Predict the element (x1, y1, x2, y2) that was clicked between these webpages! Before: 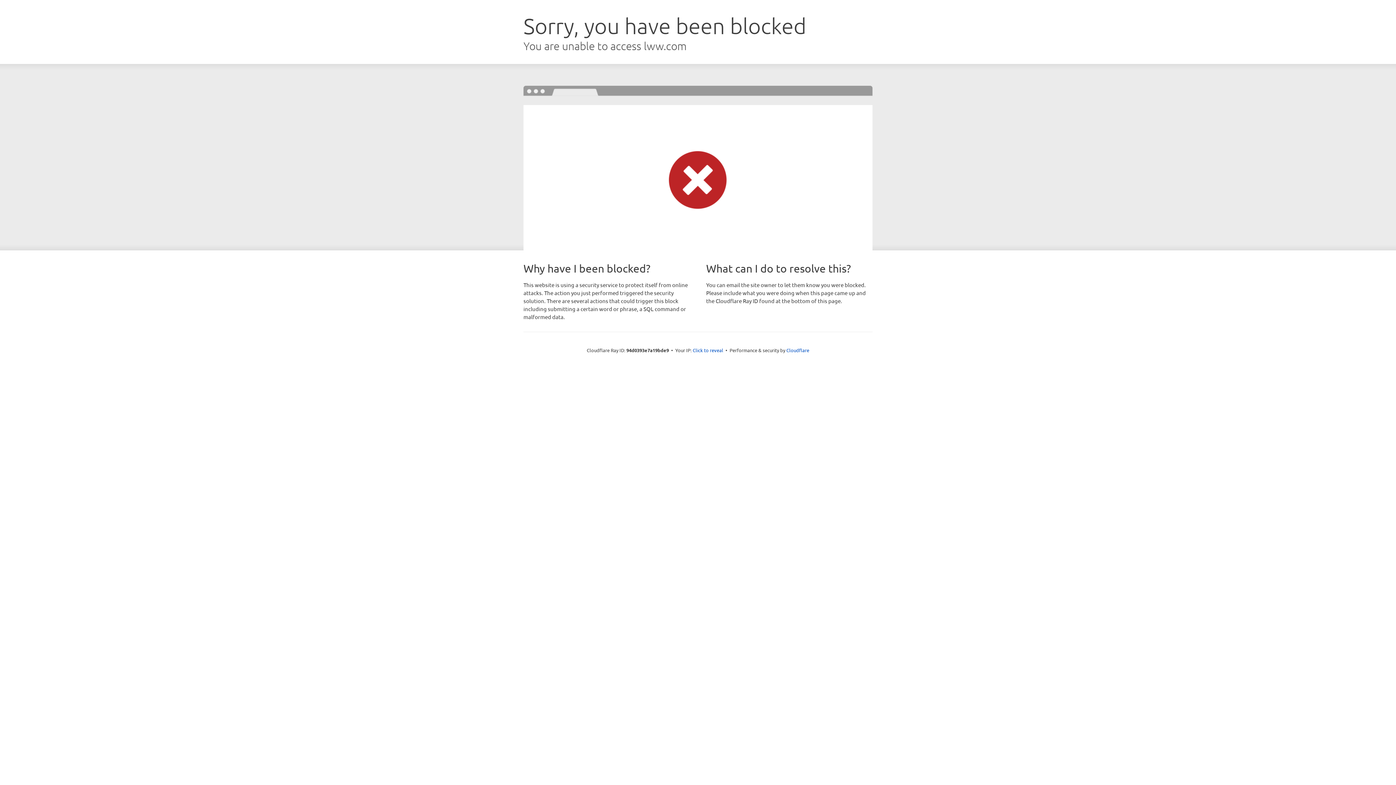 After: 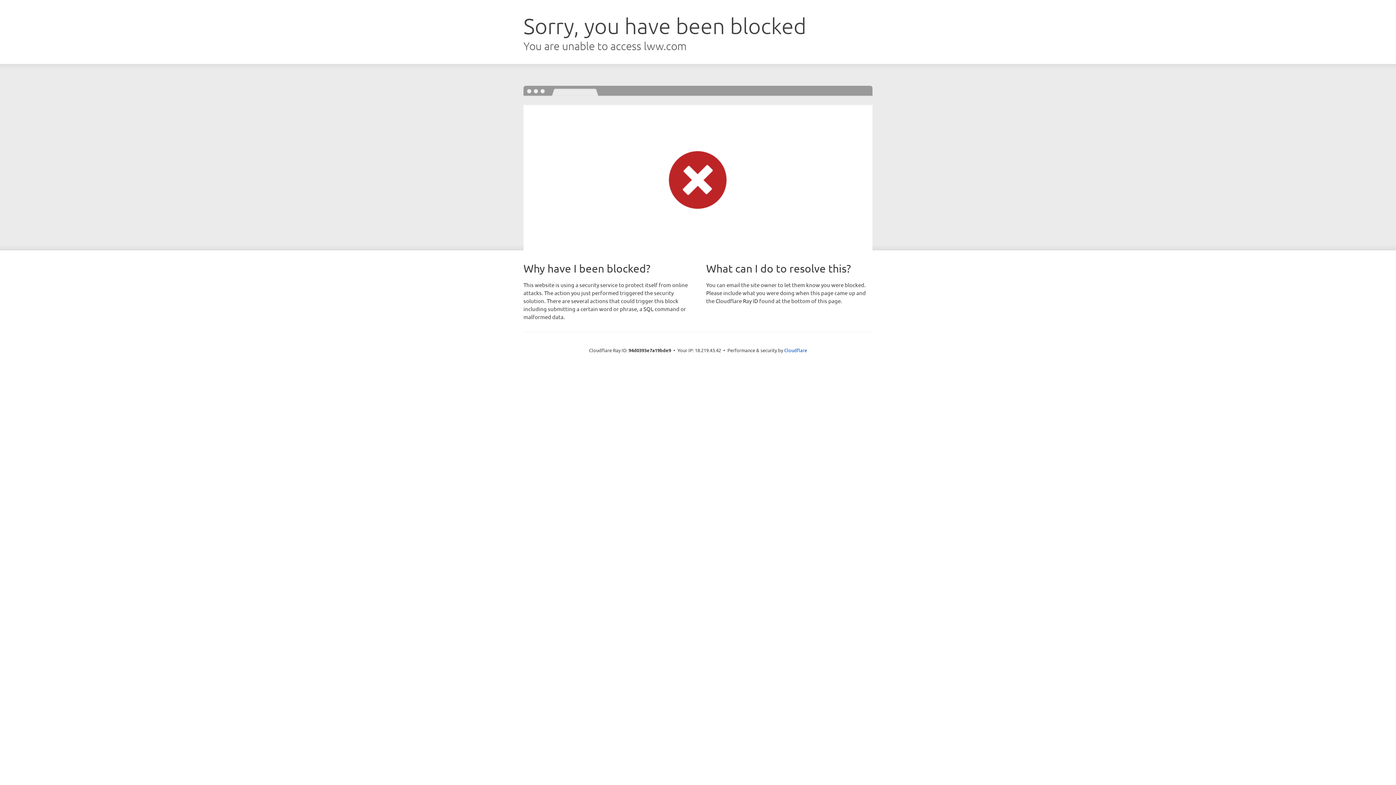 Action: label: Click to reveal bbox: (692, 346, 723, 353)